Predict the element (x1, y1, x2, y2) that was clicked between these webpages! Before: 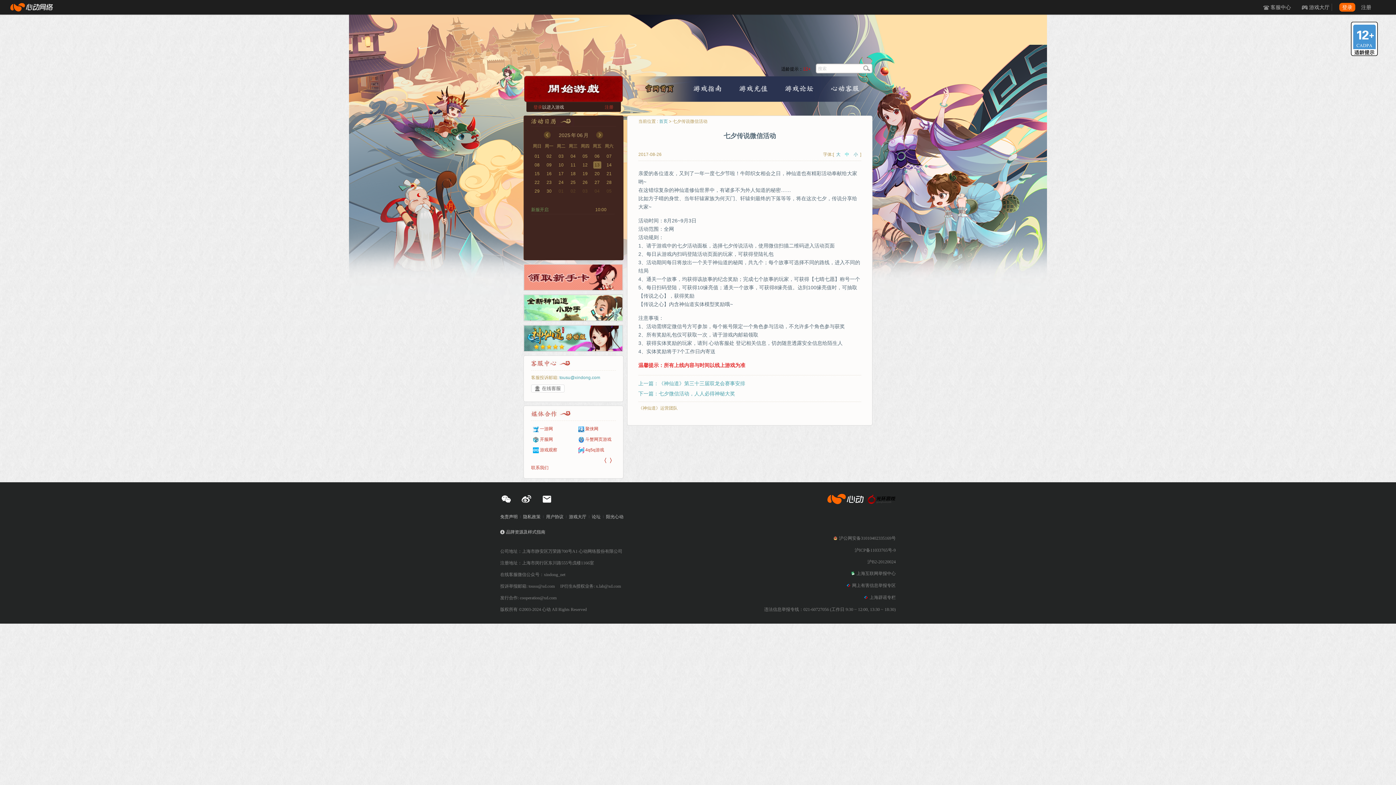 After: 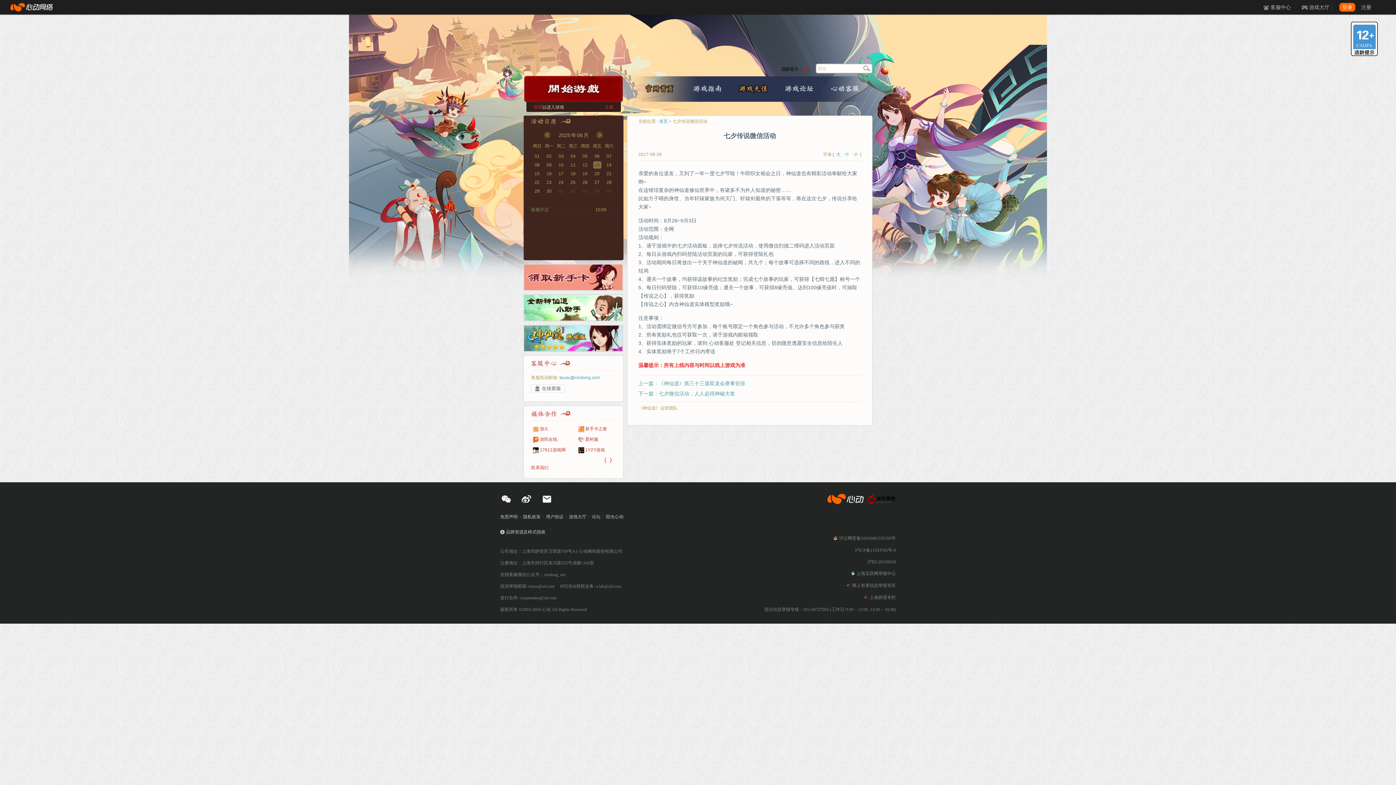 Action: label: 游戏充值 bbox: (738, 84, 769, 92)